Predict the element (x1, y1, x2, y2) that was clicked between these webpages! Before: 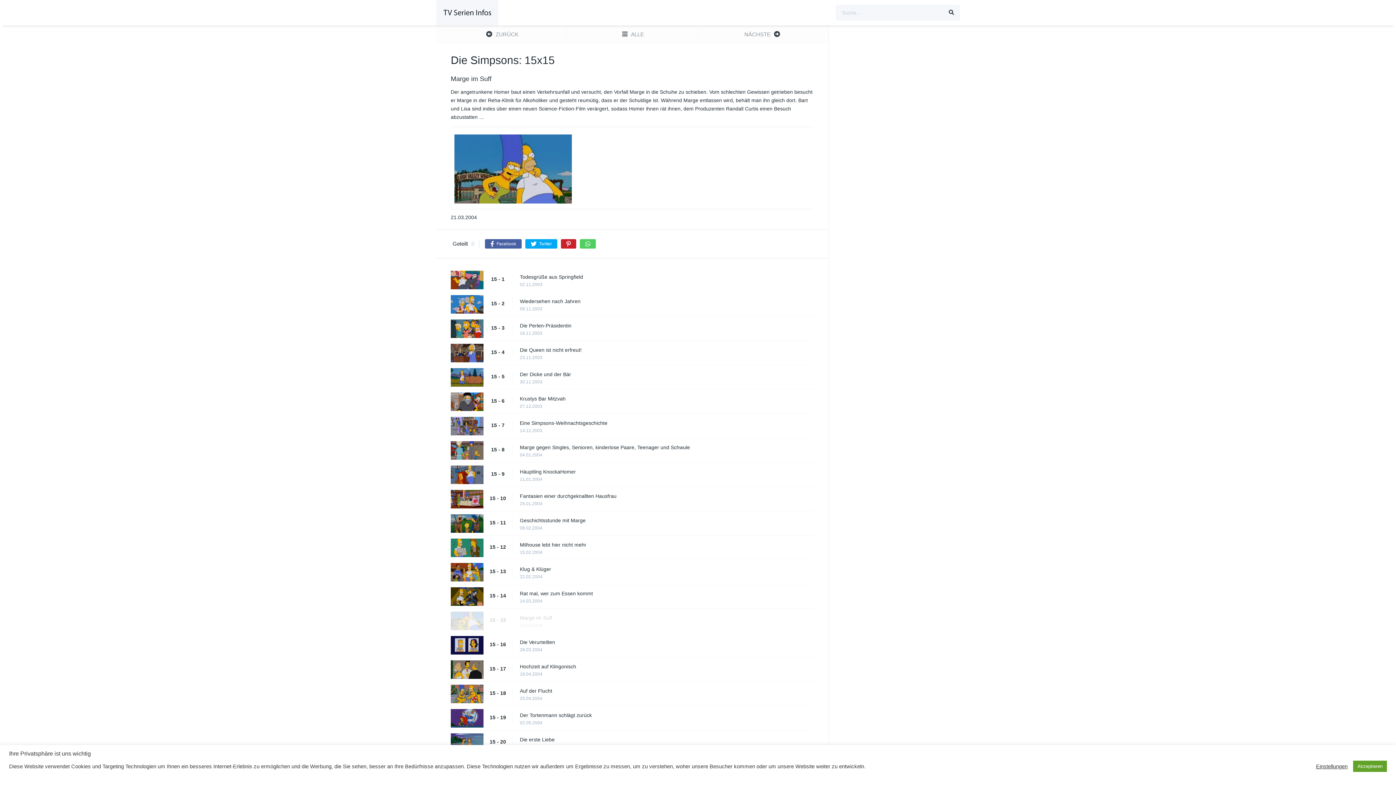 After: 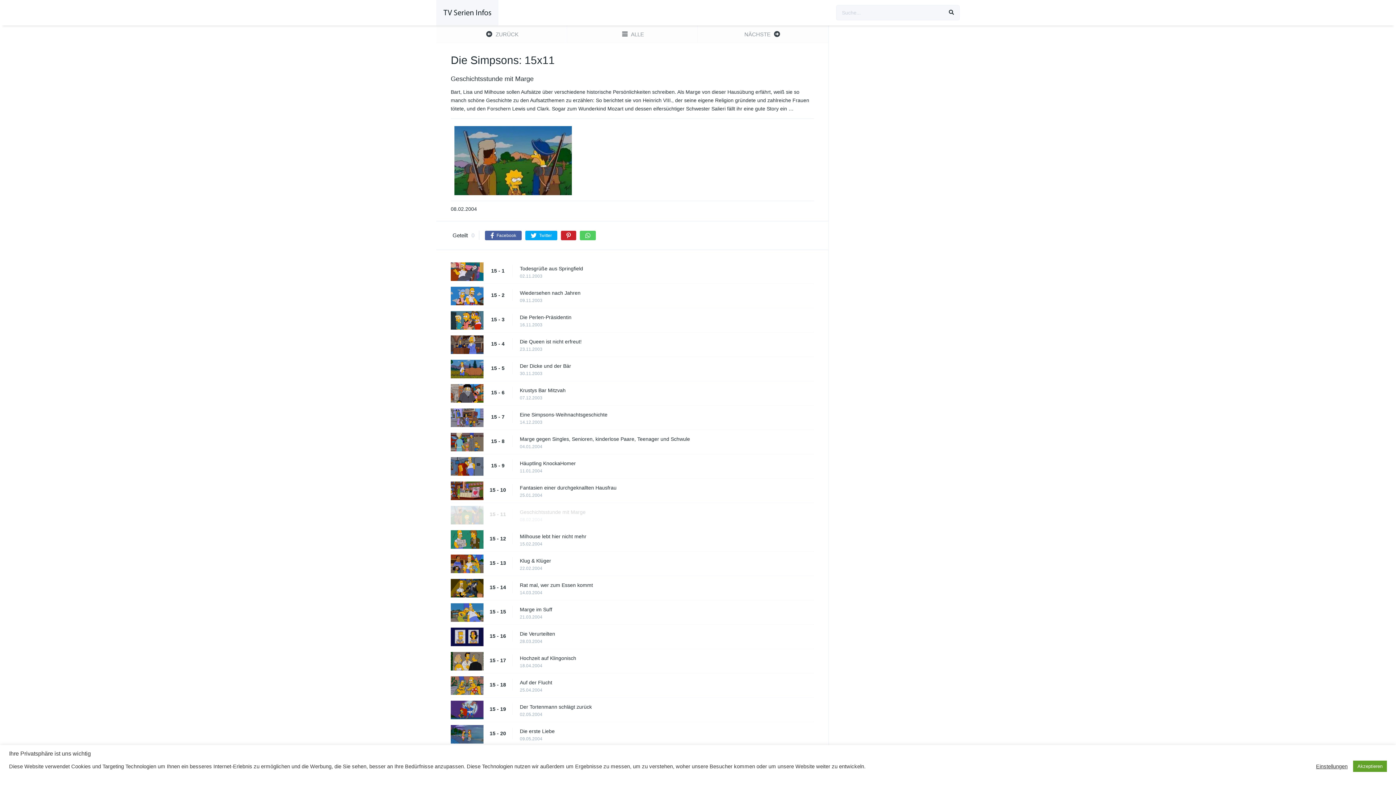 Action: bbox: (520, 517, 821, 524) label: Geschichtsstunde mit Marge